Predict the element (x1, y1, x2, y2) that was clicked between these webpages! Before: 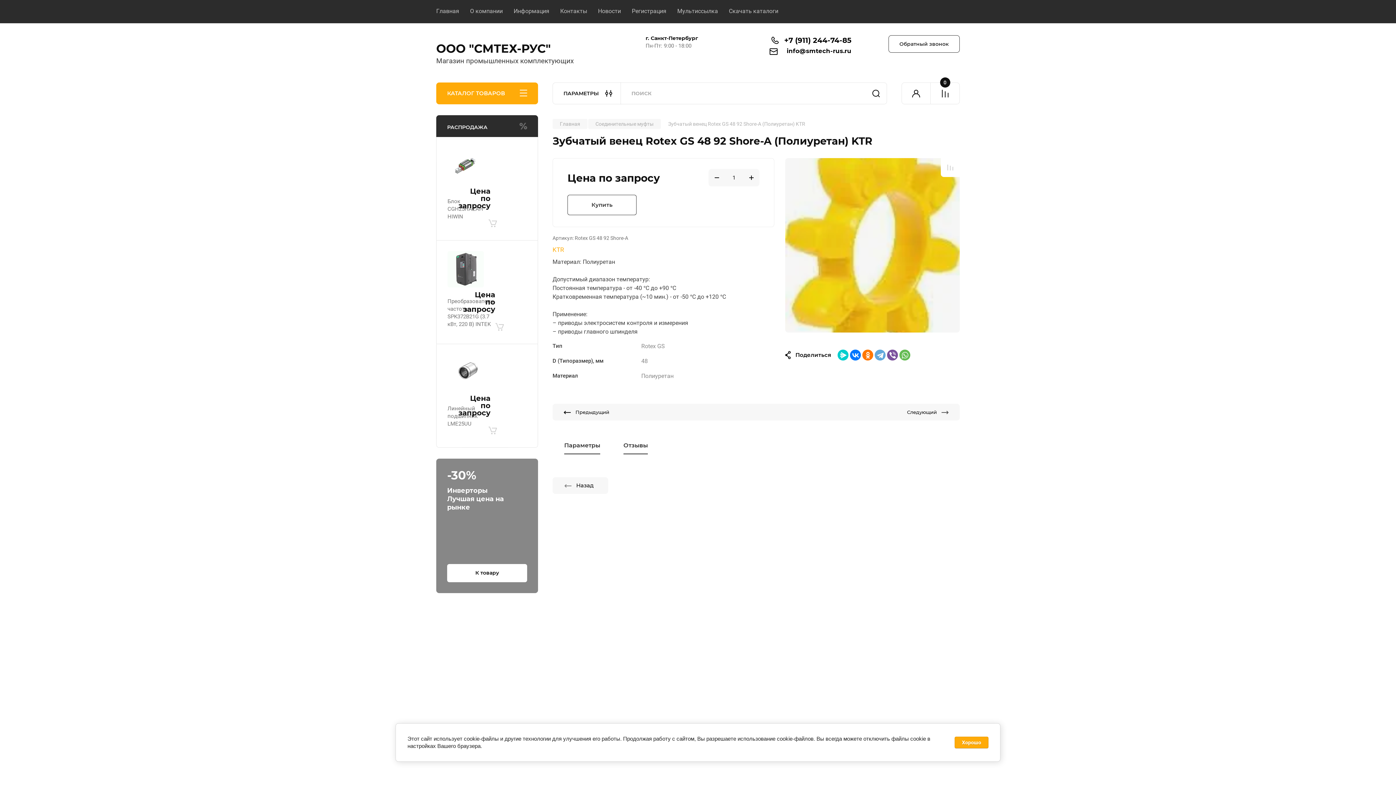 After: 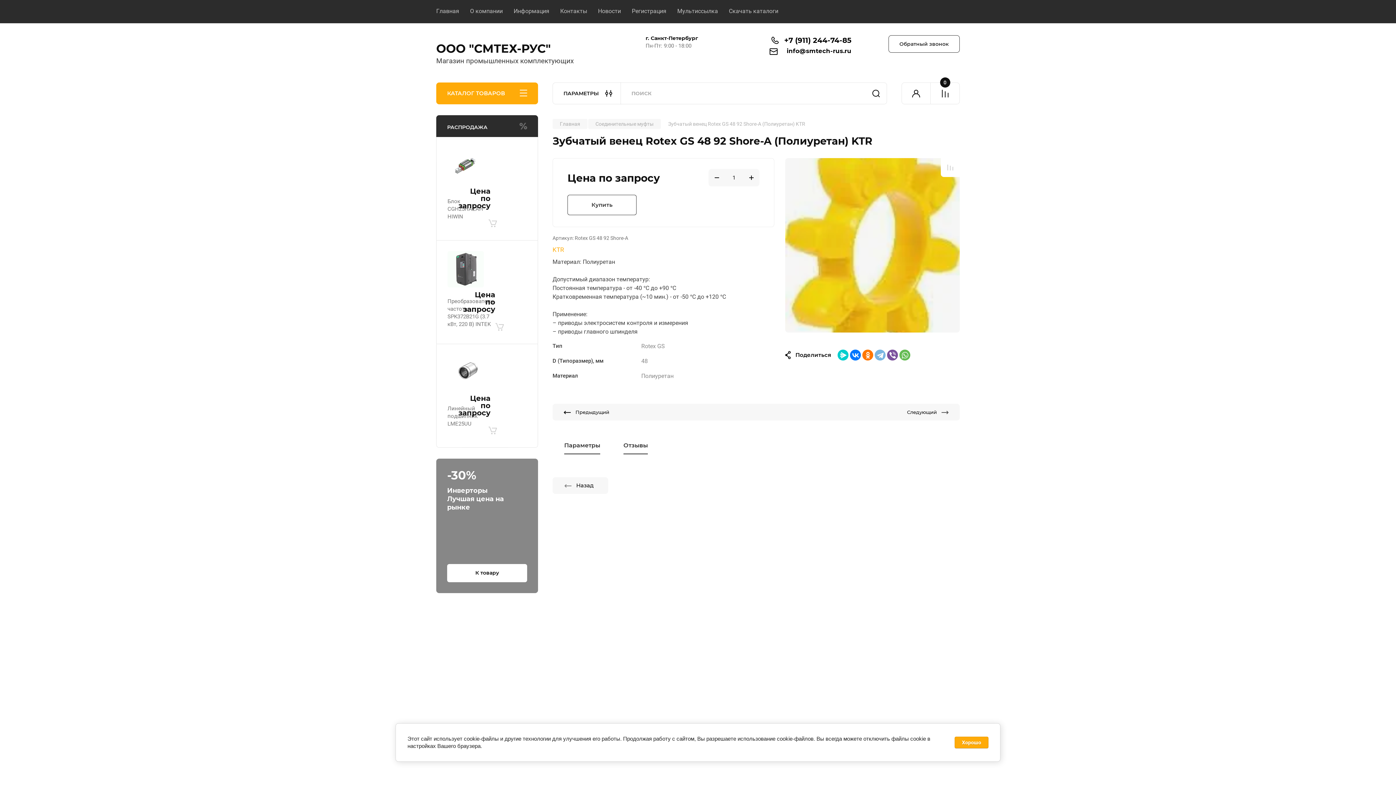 Action: bbox: (874, 349, 885, 360)